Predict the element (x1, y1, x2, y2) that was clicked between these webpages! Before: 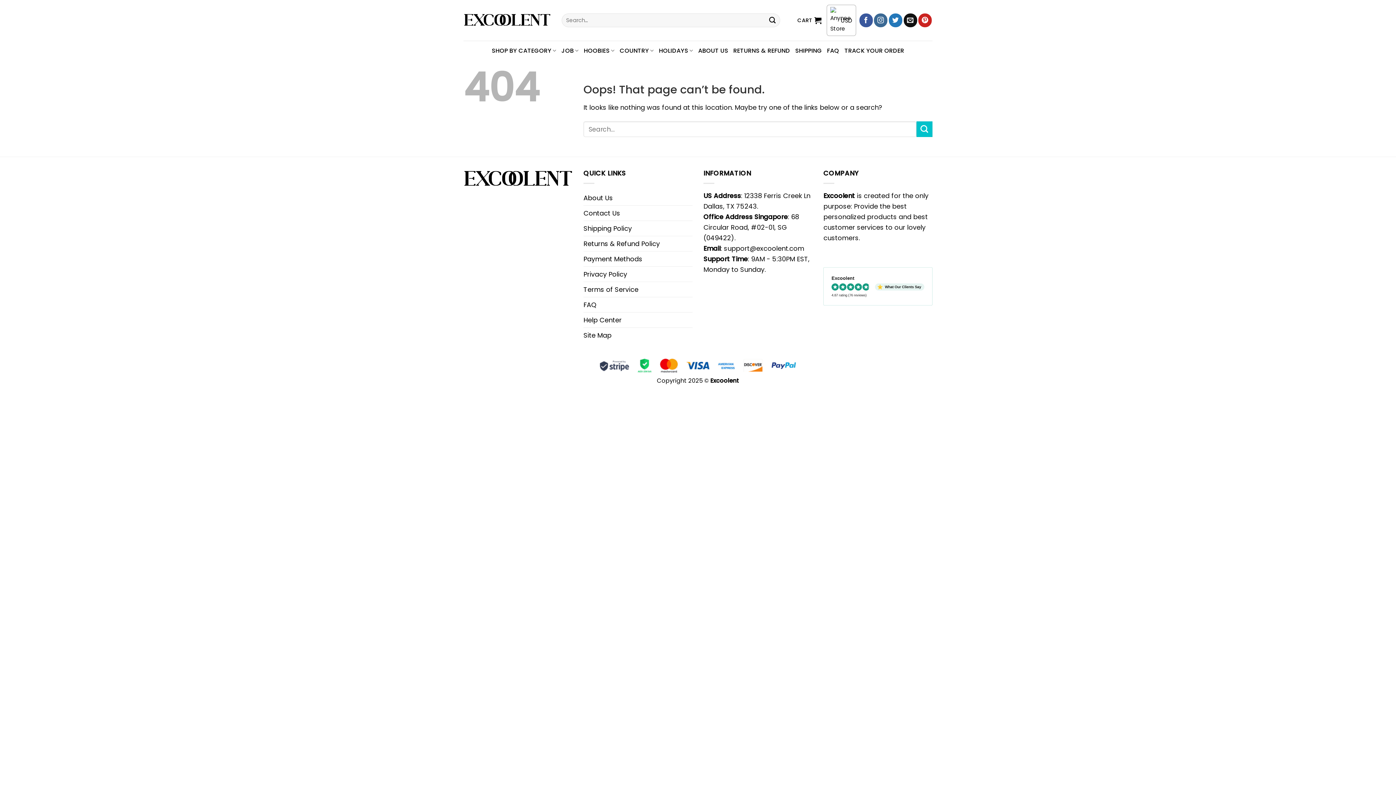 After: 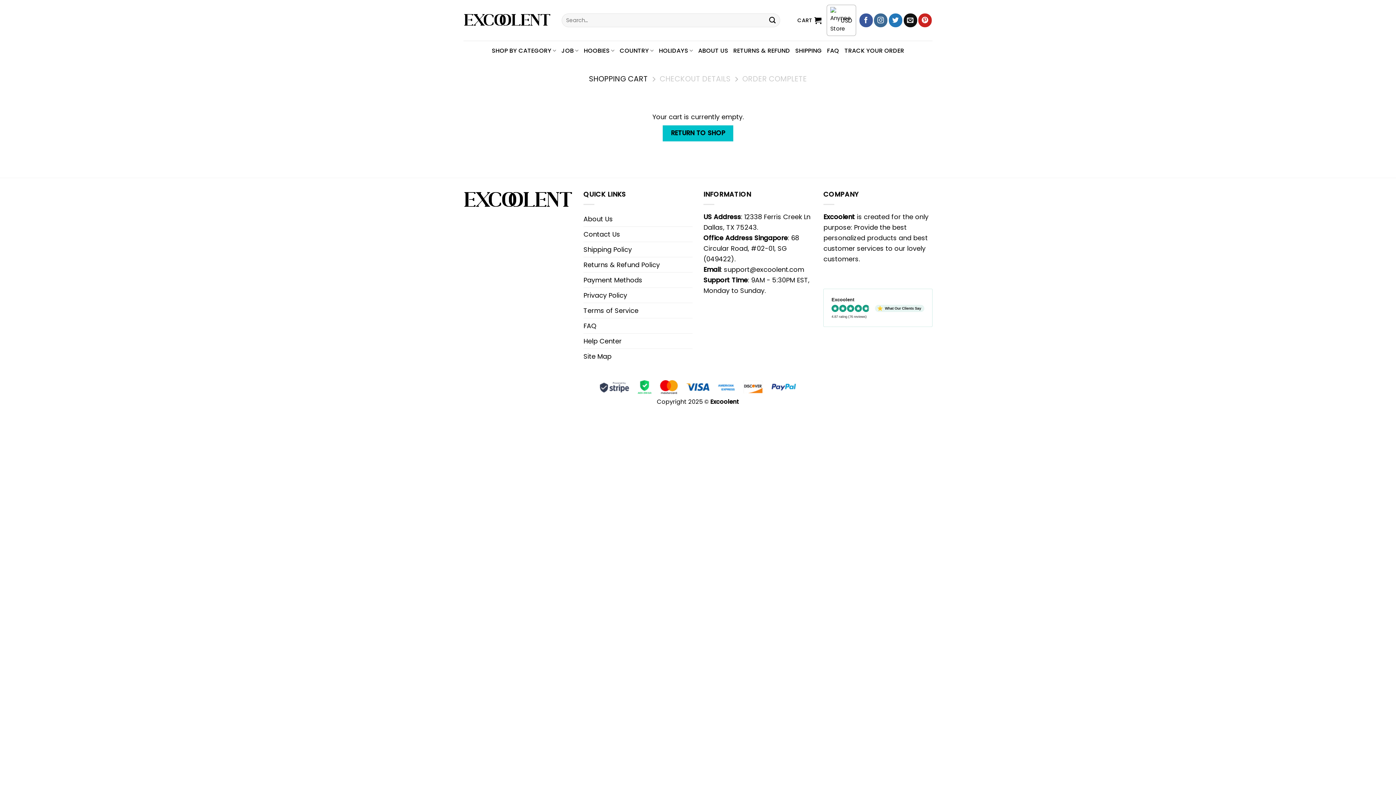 Action: bbox: (797, 12, 821, 28) label: CART